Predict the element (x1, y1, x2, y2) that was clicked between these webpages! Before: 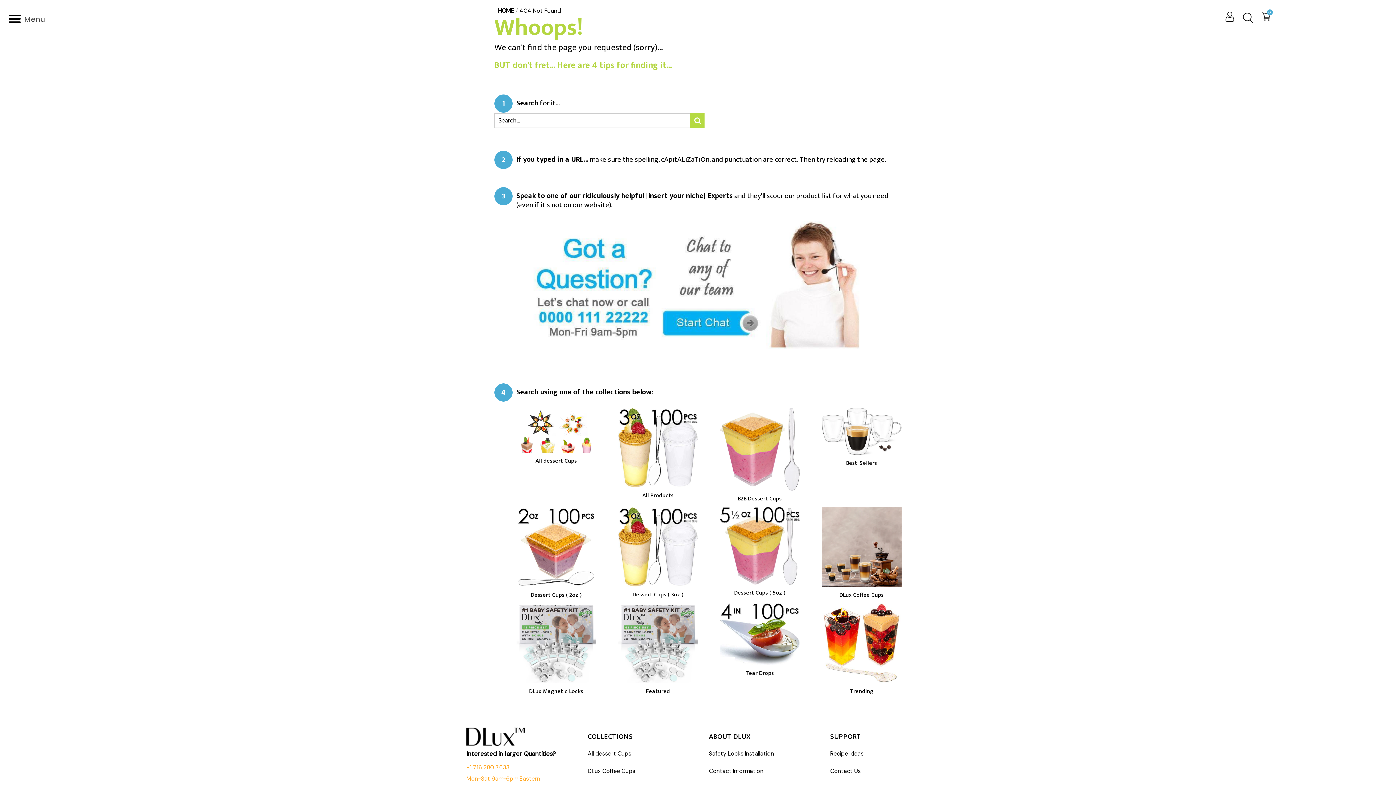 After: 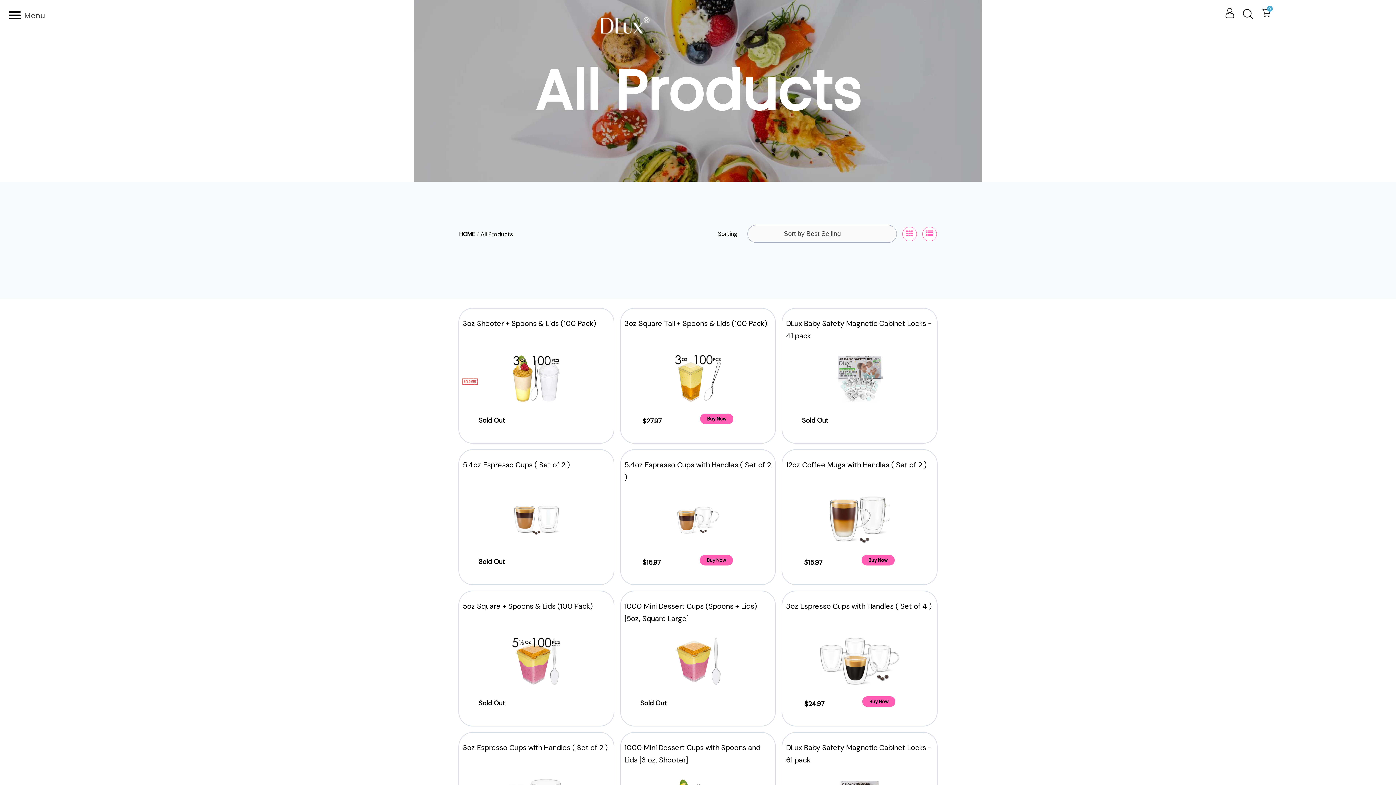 Action: bbox: (618, 442, 698, 452)